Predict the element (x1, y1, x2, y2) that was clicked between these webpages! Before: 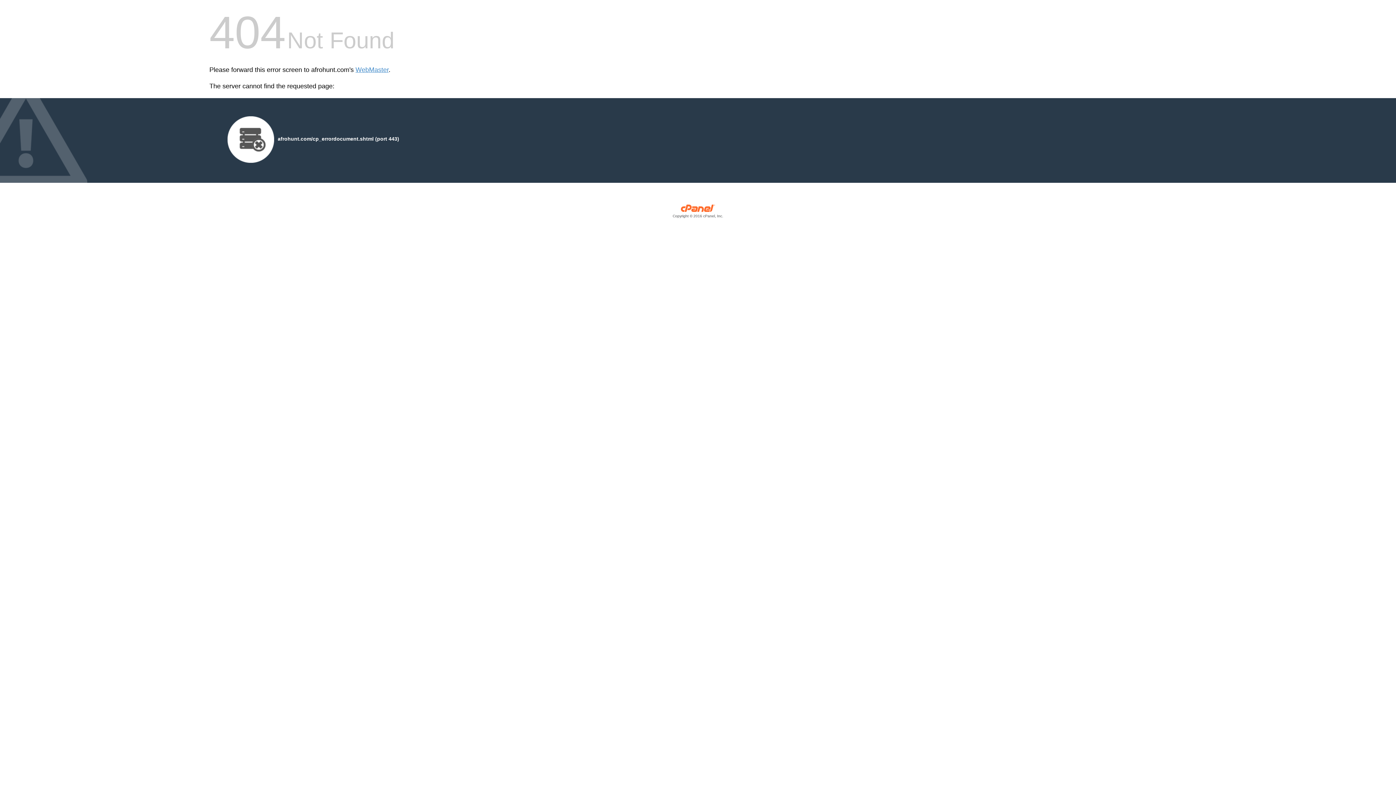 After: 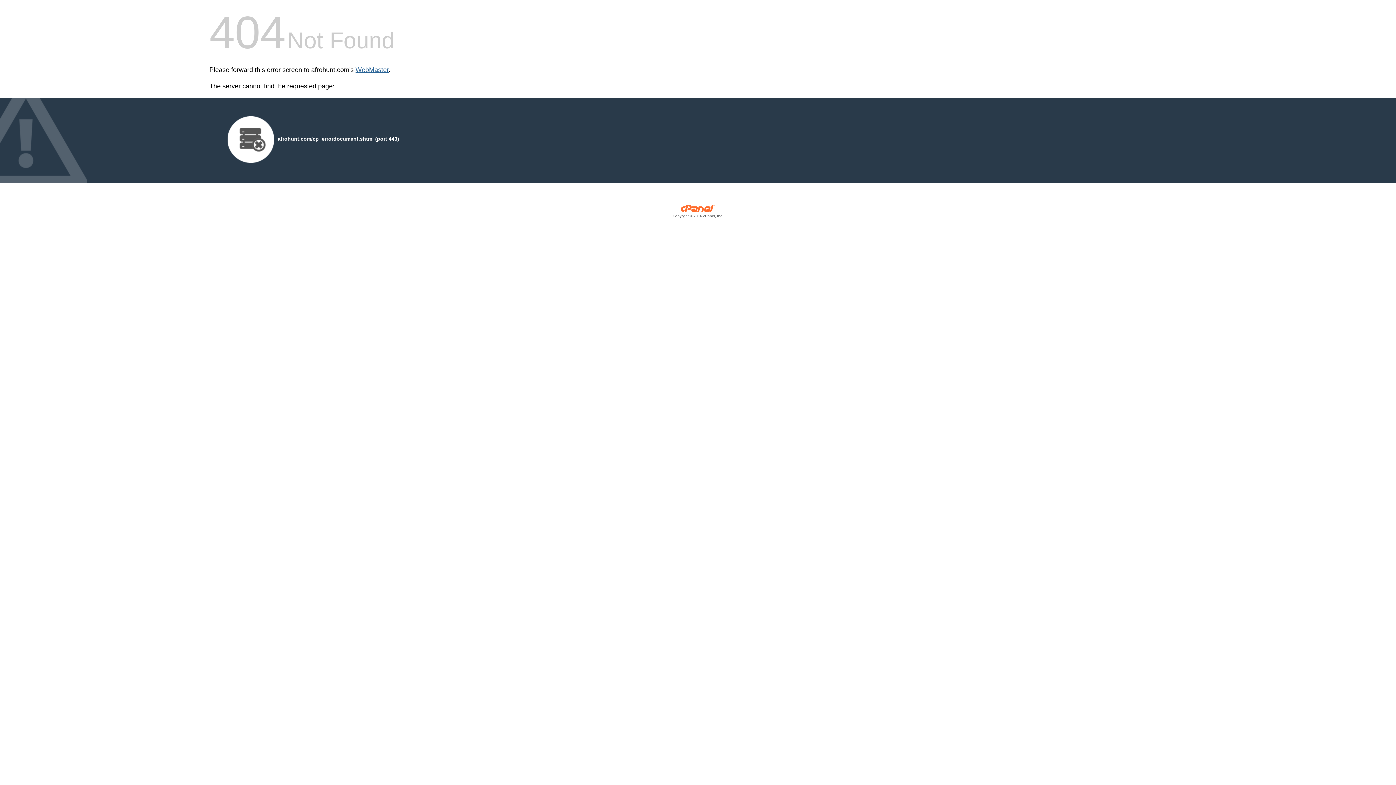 Action: label: WebMaster bbox: (355, 66, 388, 73)